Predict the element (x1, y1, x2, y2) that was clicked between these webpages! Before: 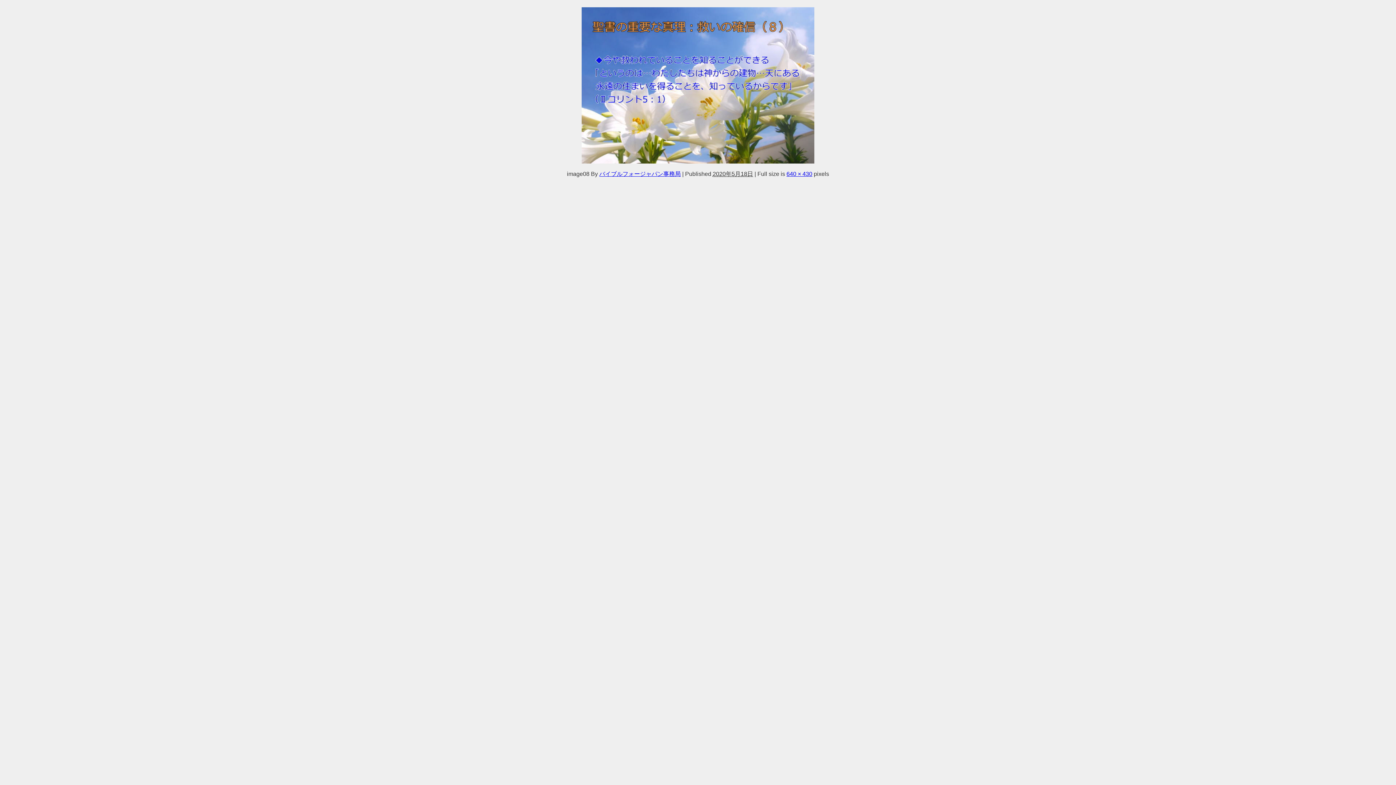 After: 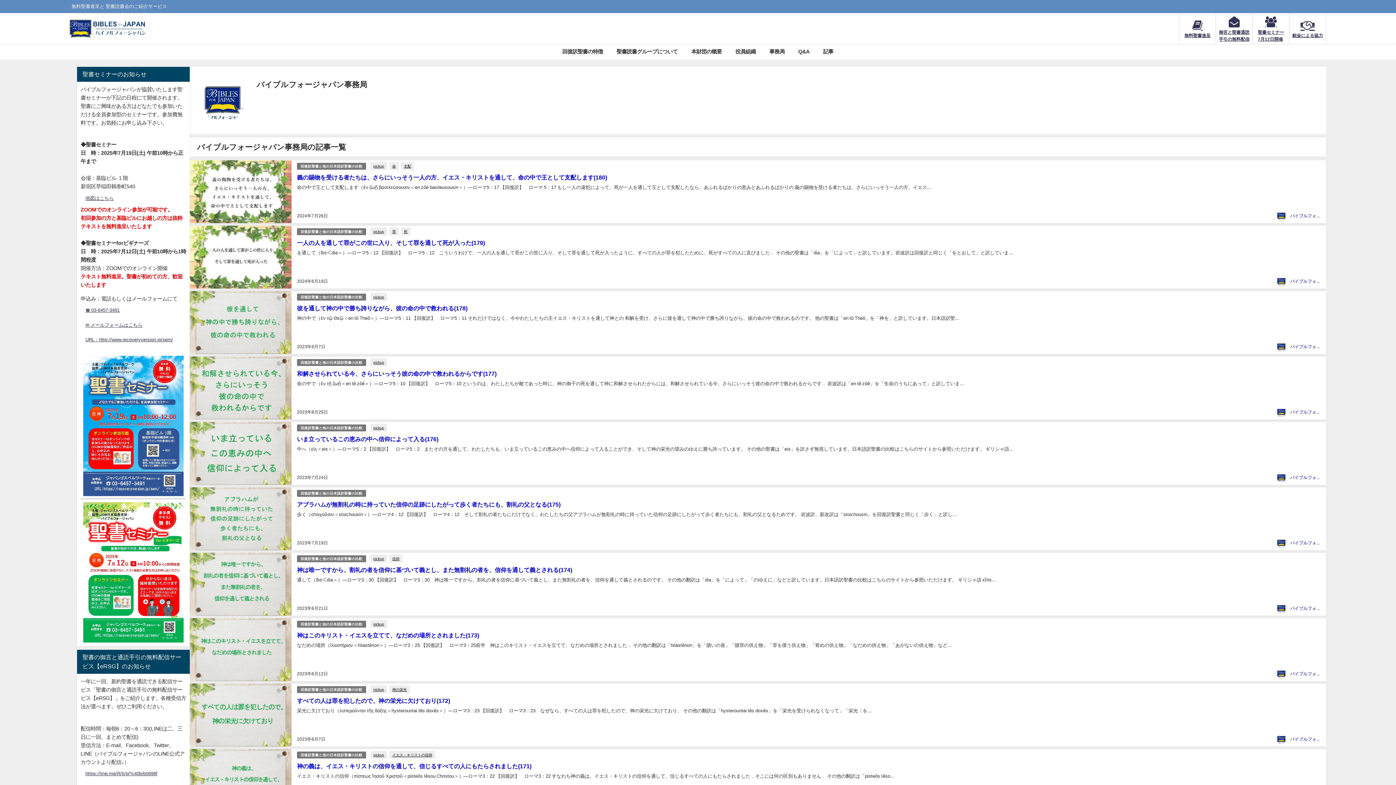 Action: label: バイブルフォージャパン事務局 bbox: (599, 170, 680, 176)